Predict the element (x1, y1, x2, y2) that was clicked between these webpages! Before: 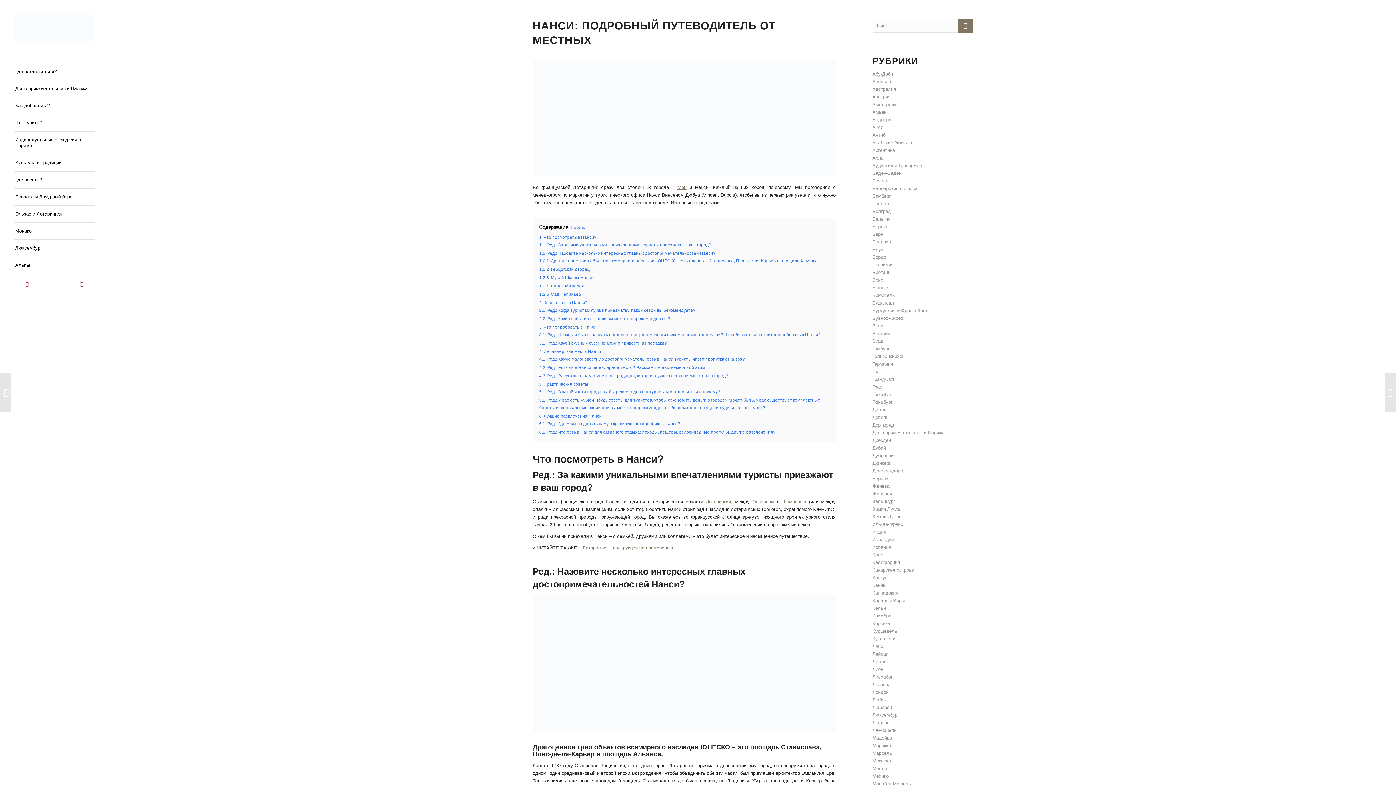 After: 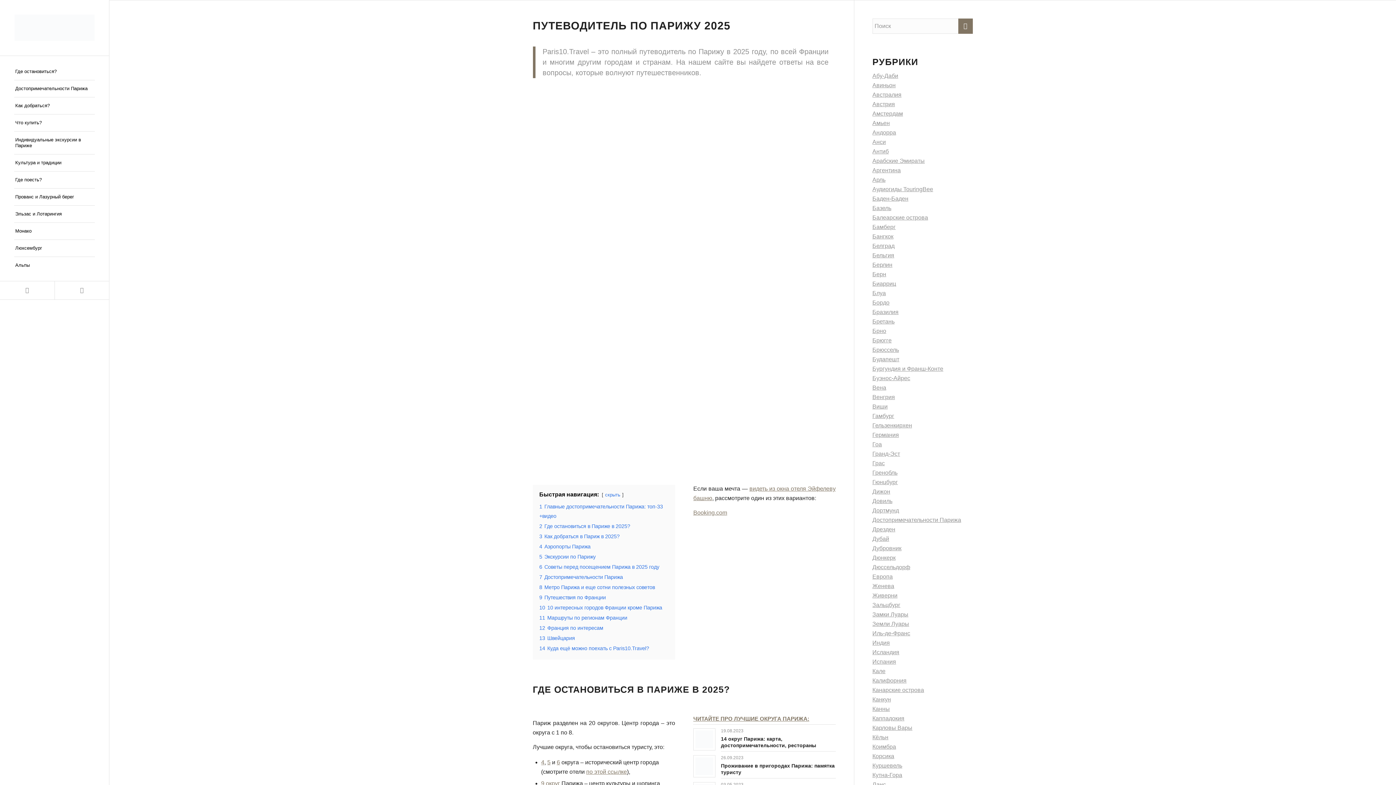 Action: bbox: (14, 14, 94, 41)